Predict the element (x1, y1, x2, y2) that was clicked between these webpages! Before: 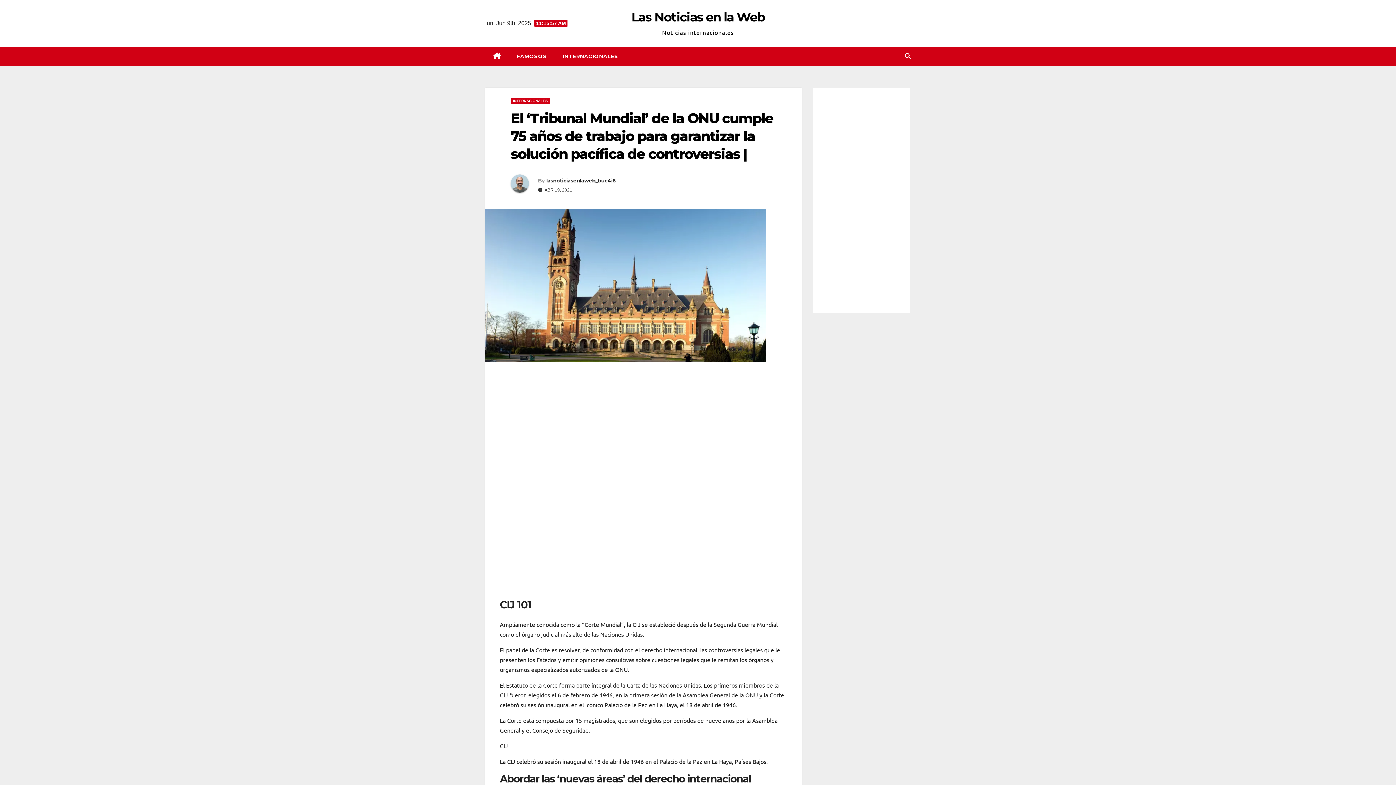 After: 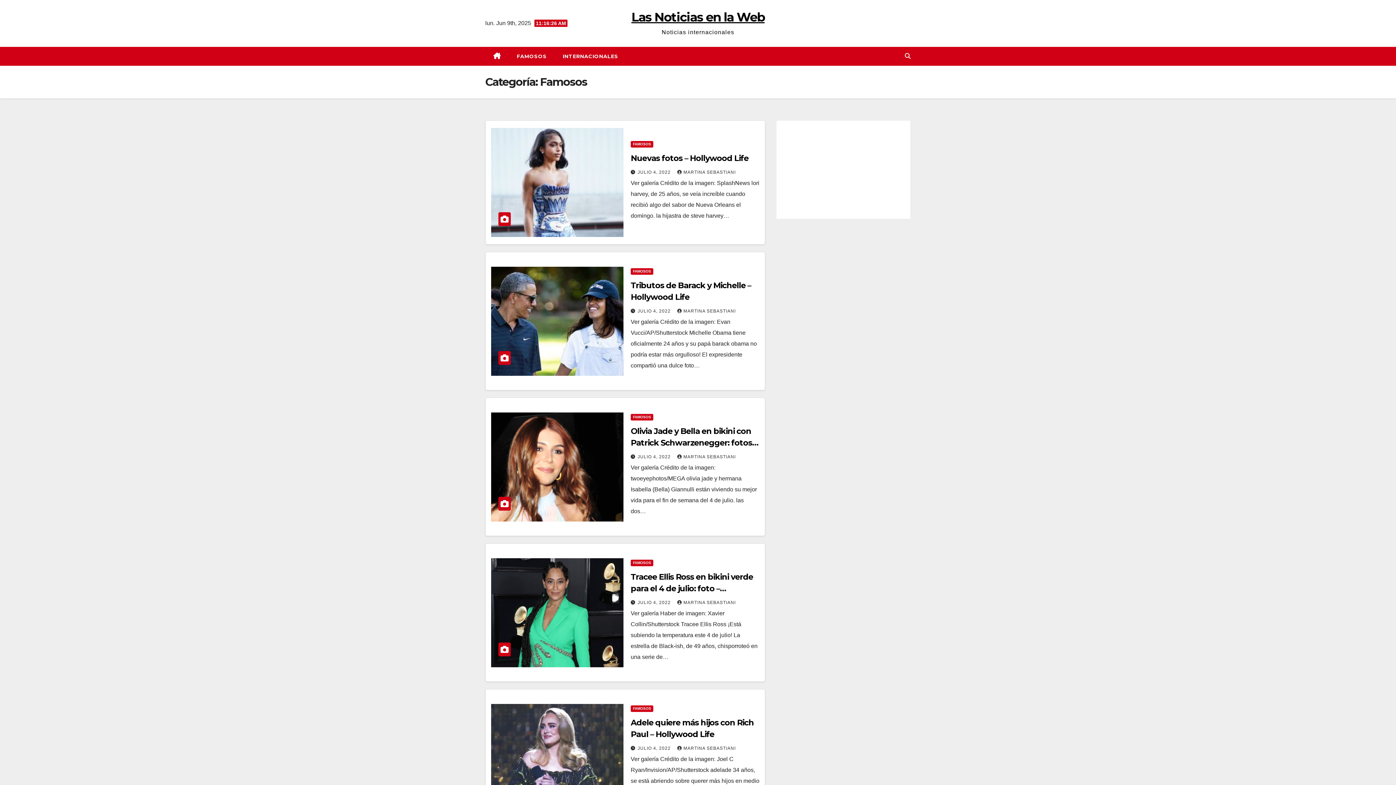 Action: label: FAMOSOS bbox: (508, 46, 554, 65)